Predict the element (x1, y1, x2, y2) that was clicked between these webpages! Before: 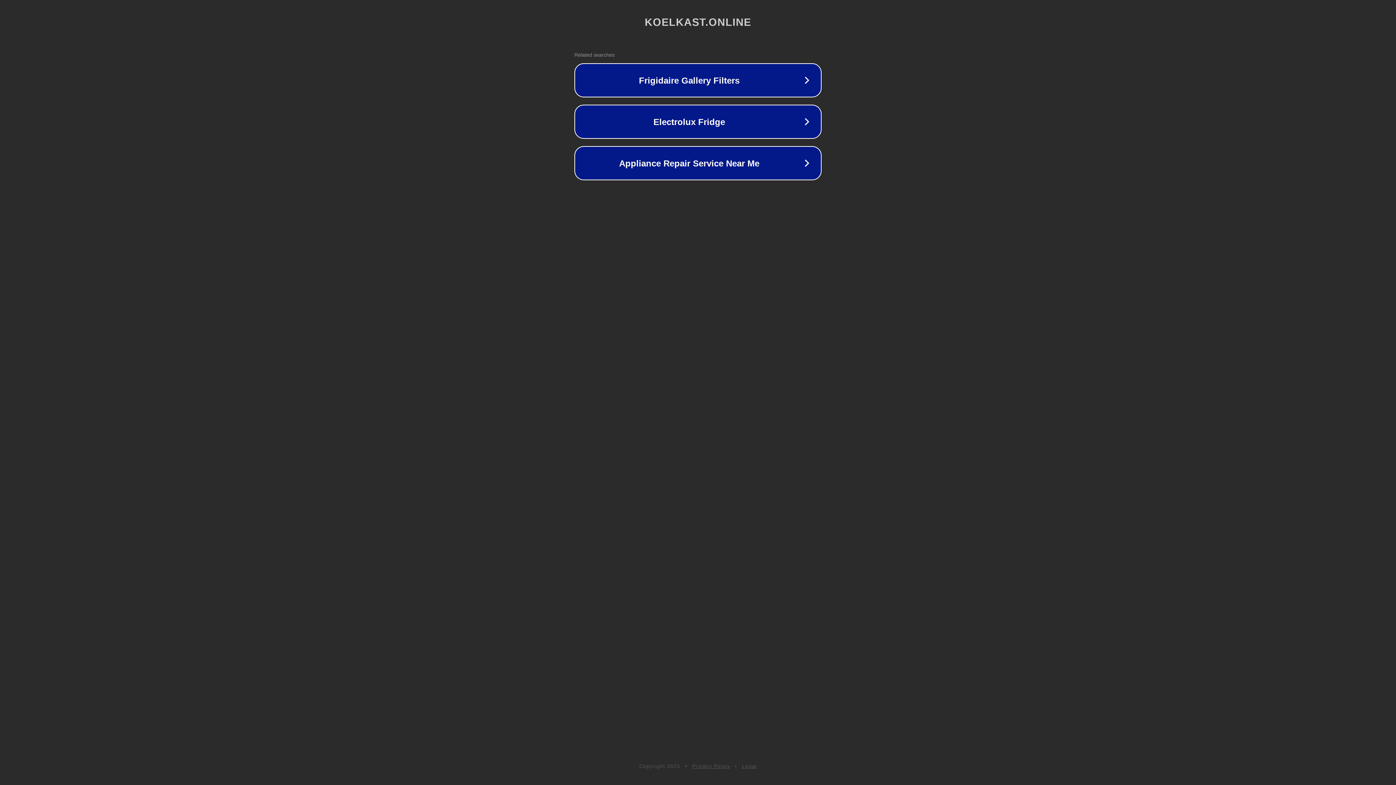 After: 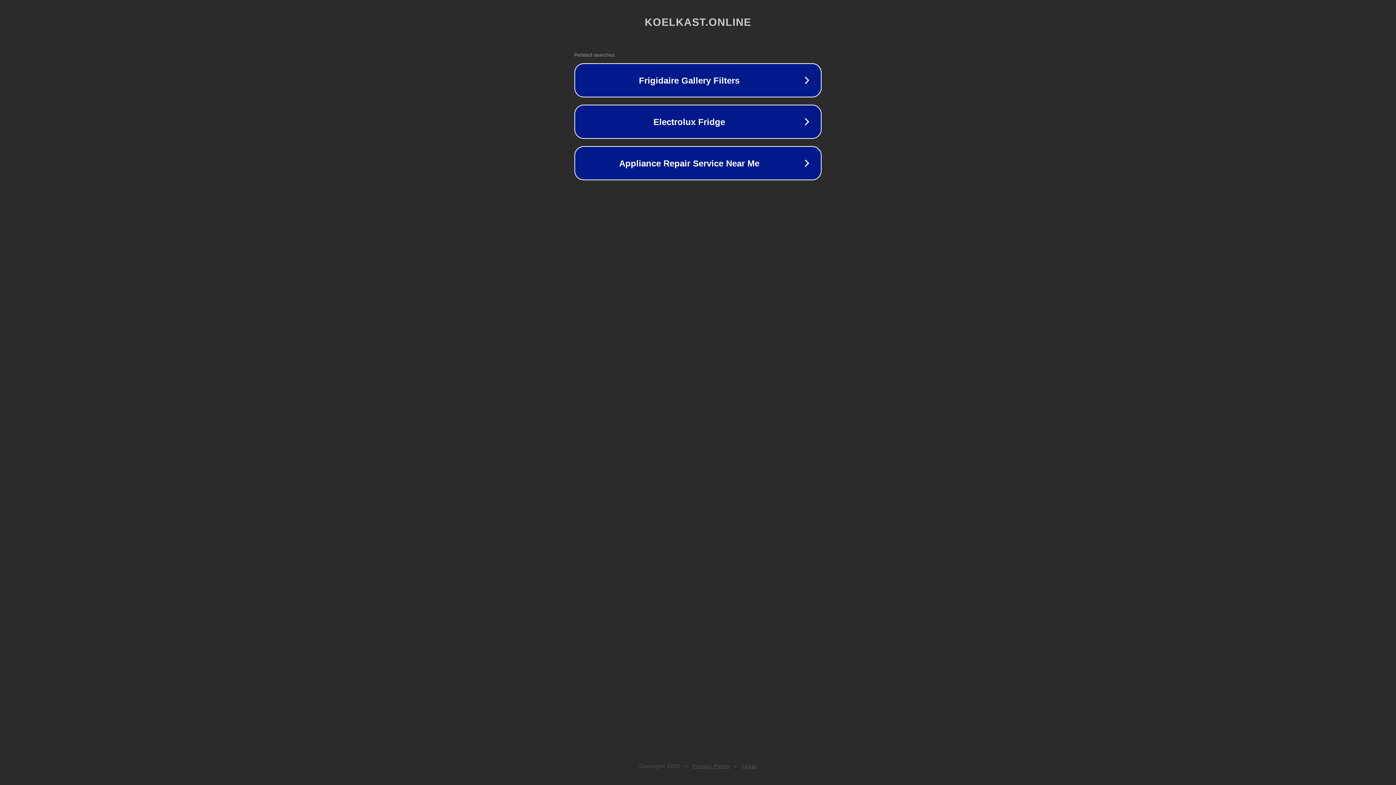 Action: label: Legal bbox: (742, 763, 757, 769)